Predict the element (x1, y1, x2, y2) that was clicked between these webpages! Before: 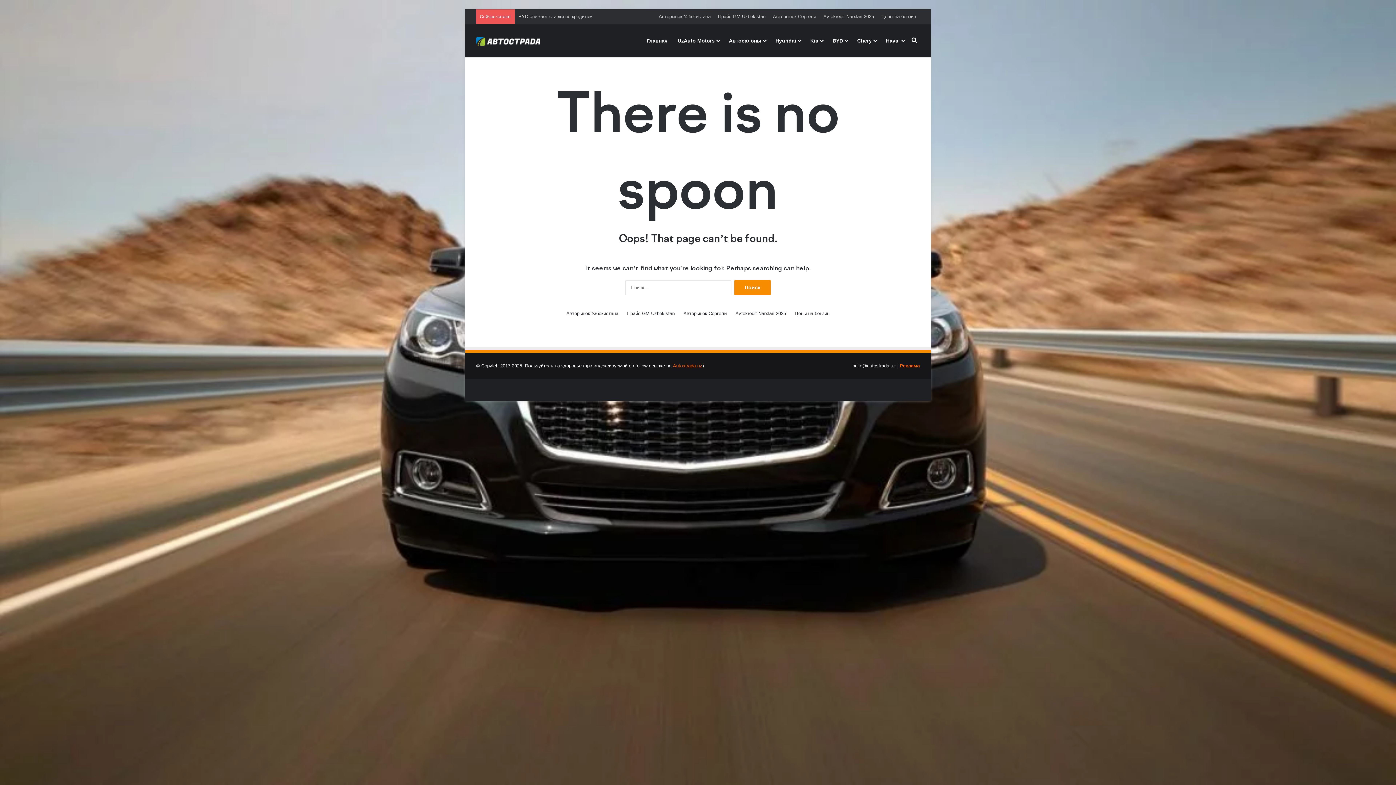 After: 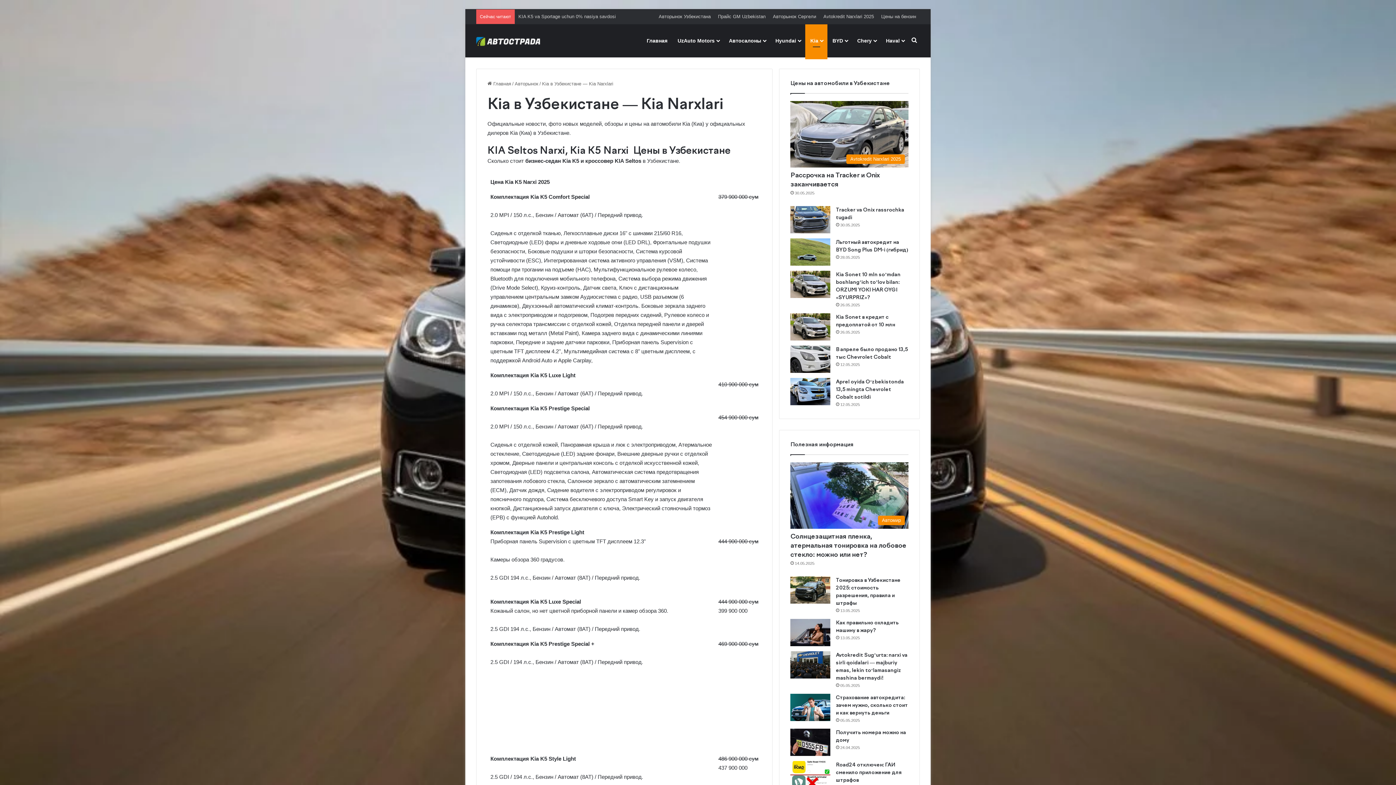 Action: label: Kia bbox: (805, 24, 827, 57)